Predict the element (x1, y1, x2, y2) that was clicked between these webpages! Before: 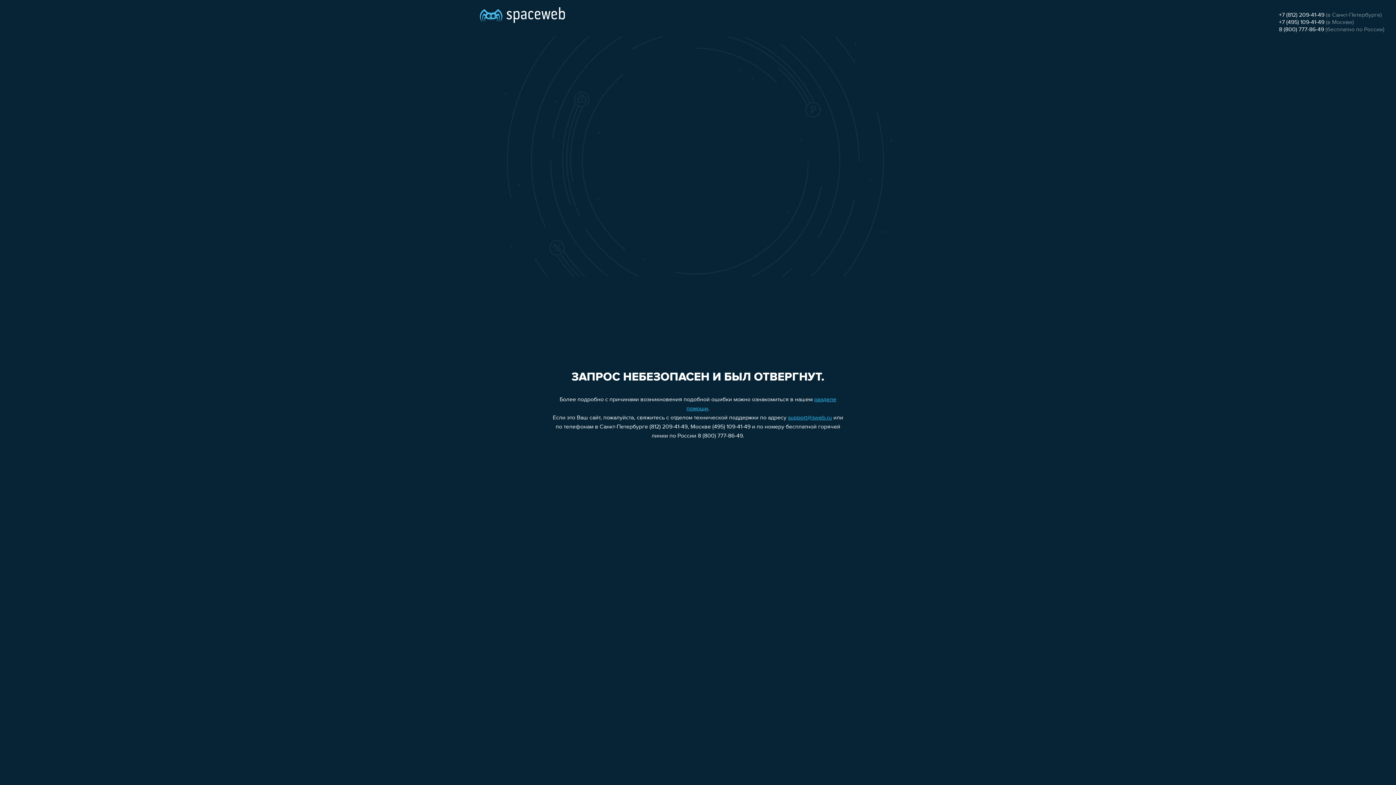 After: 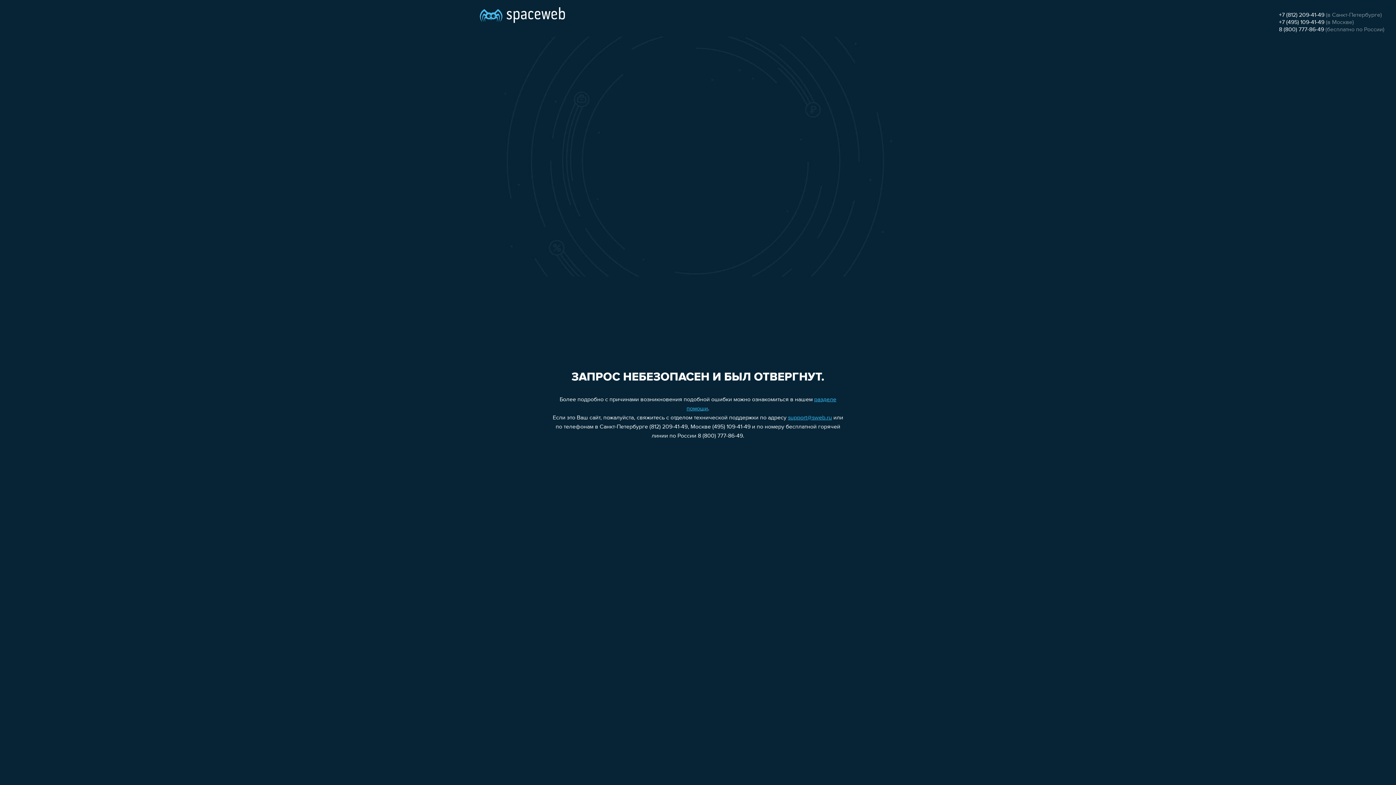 Action: bbox: (788, 415, 832, 421) label: support@sweb.ru